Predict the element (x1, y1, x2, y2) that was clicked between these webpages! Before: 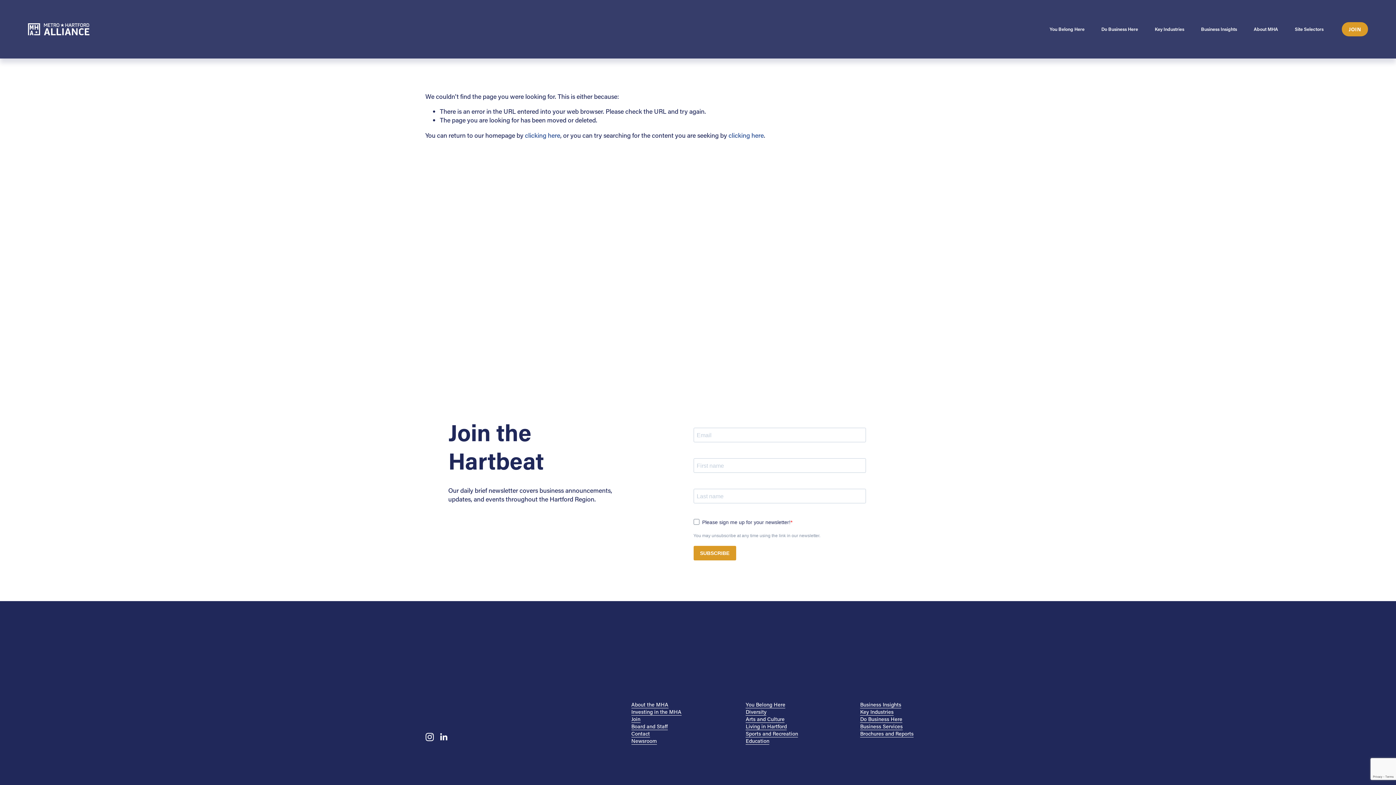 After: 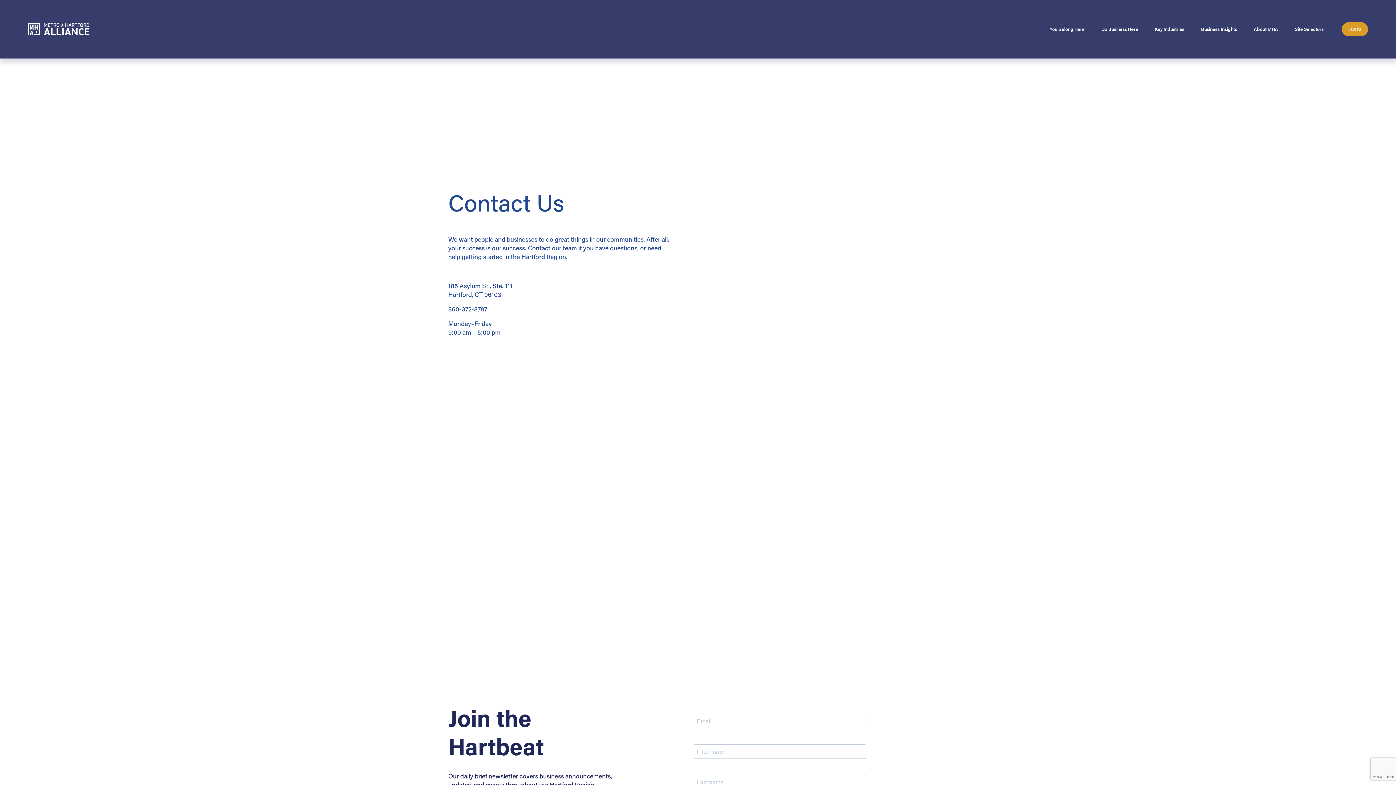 Action: label: Contact bbox: (631, 730, 650, 737)